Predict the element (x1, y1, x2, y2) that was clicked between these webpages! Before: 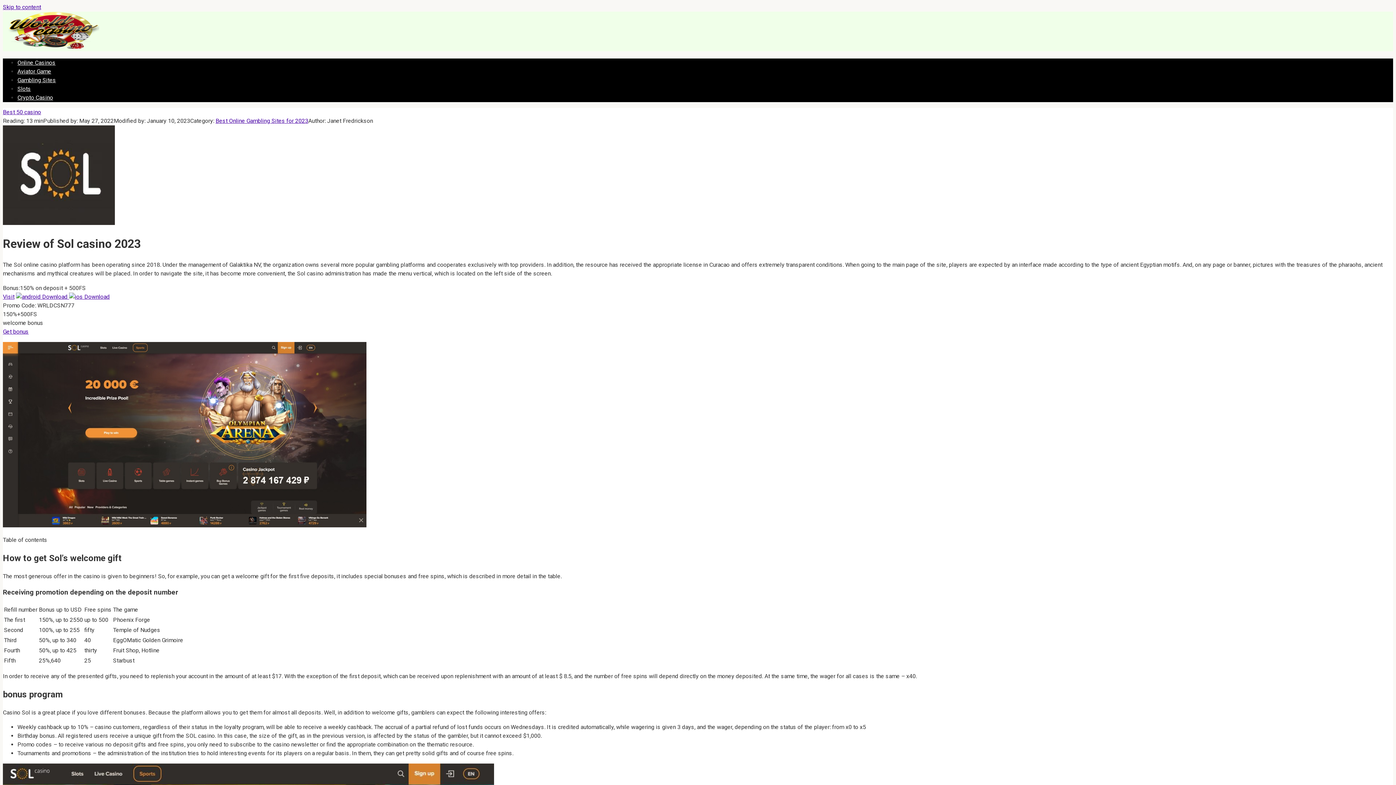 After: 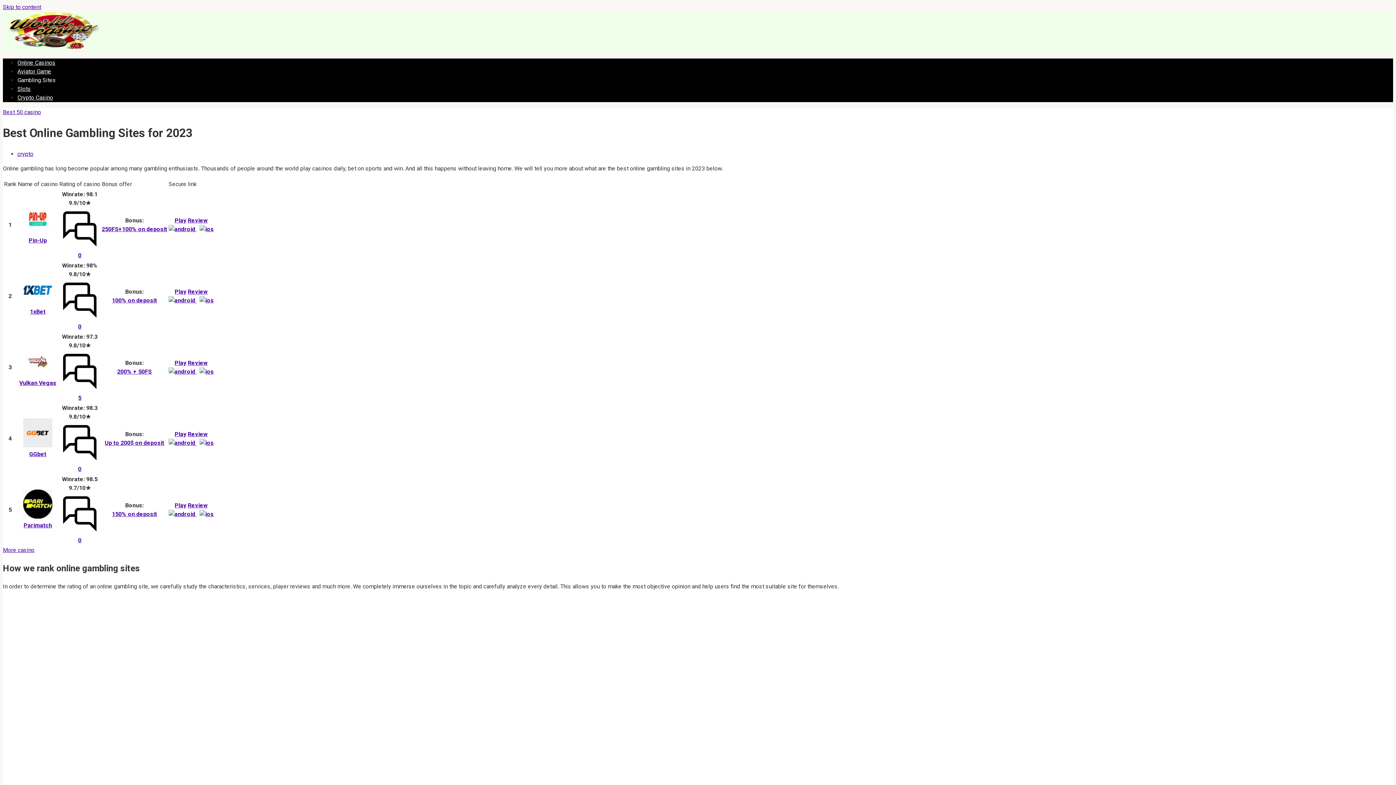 Action: label: Gambling Sites bbox: (17, 76, 56, 83)